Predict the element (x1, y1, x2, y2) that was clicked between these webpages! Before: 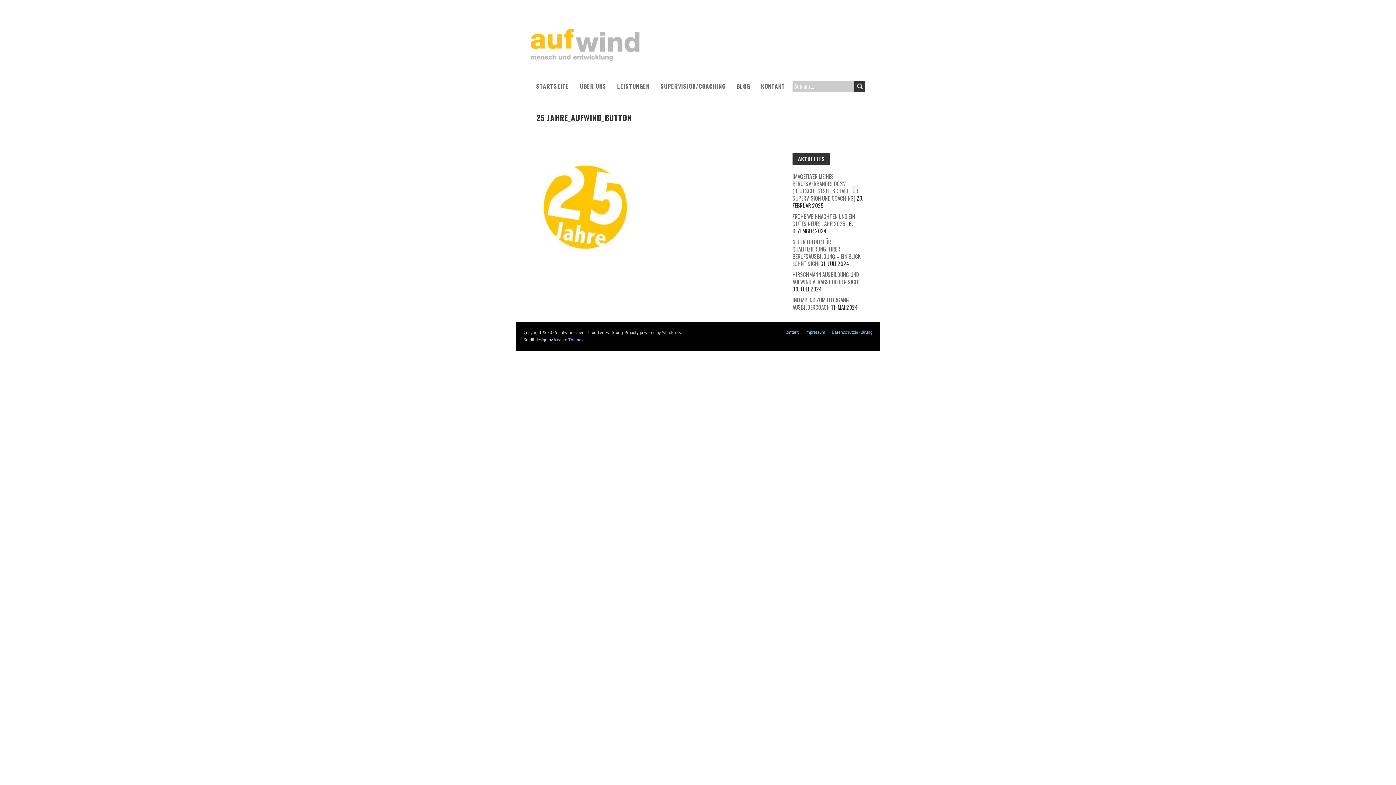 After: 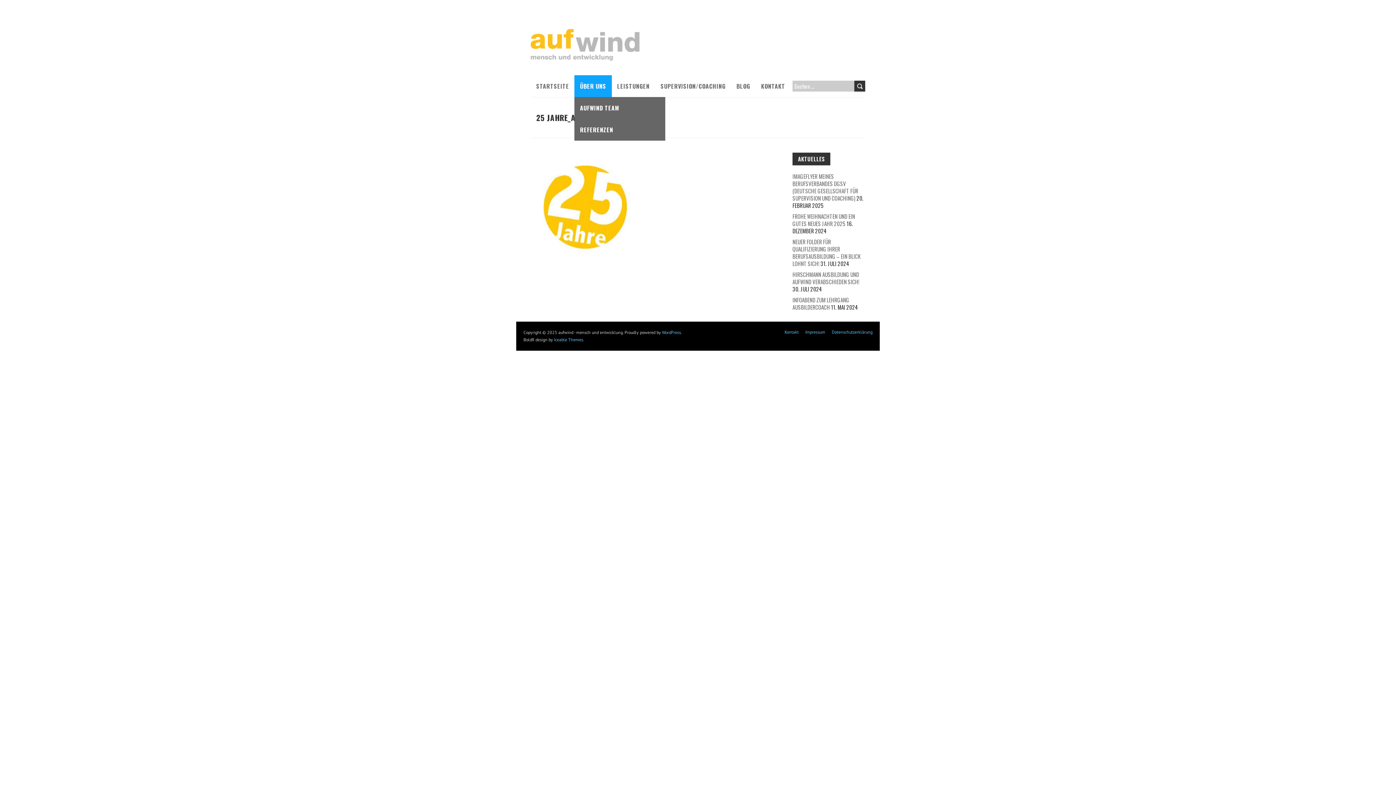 Action: bbox: (574, 75, 611, 97) label: ÜBER UNS